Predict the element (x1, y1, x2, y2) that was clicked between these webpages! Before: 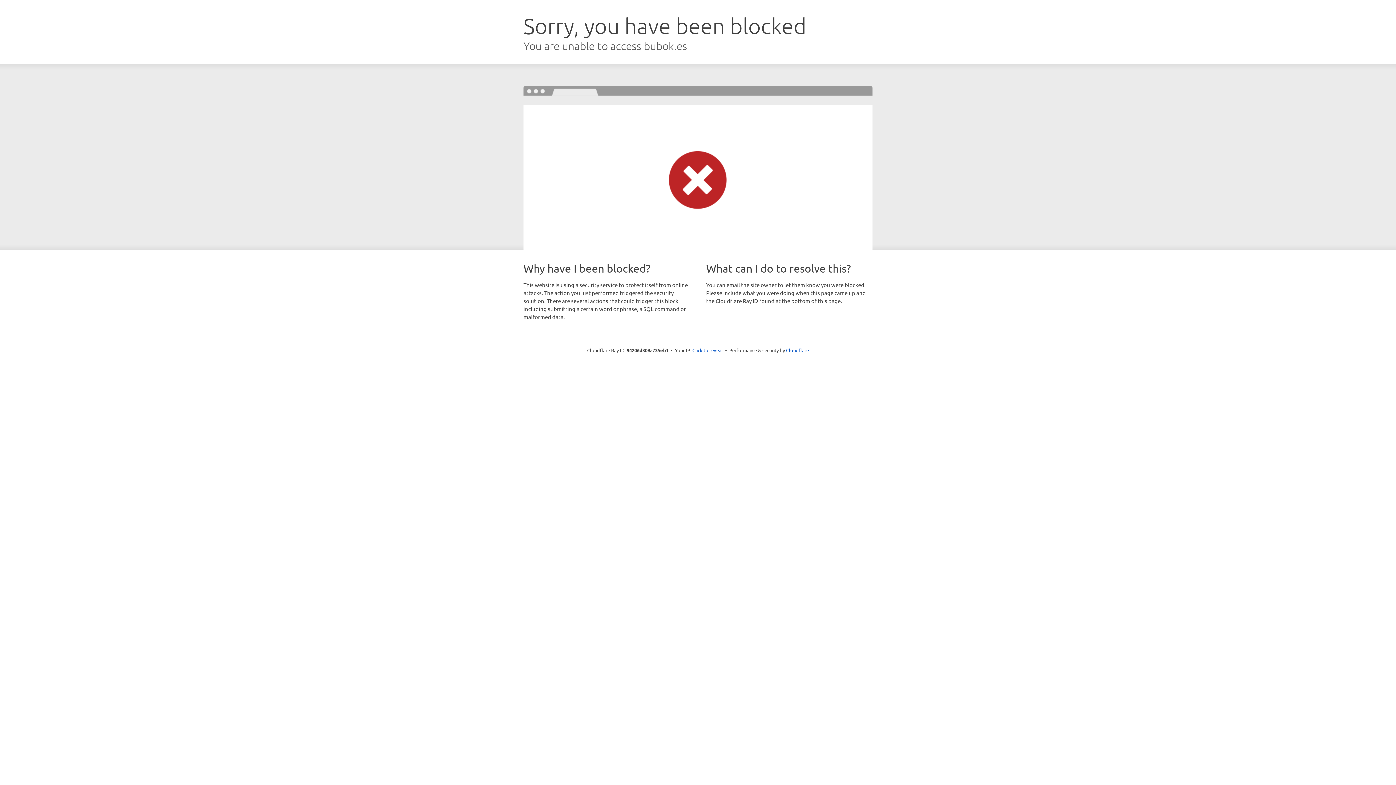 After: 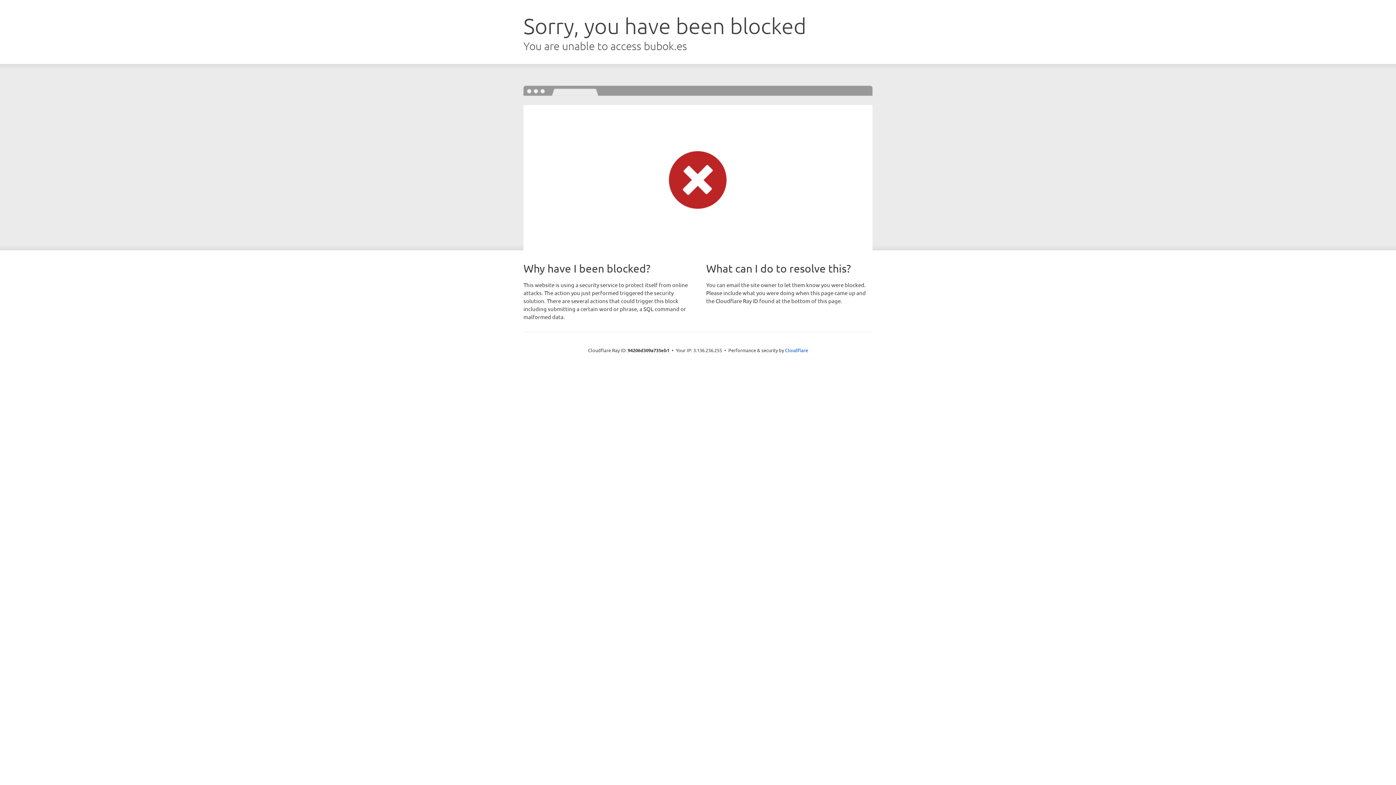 Action: label: Click to reveal bbox: (692, 346, 723, 353)